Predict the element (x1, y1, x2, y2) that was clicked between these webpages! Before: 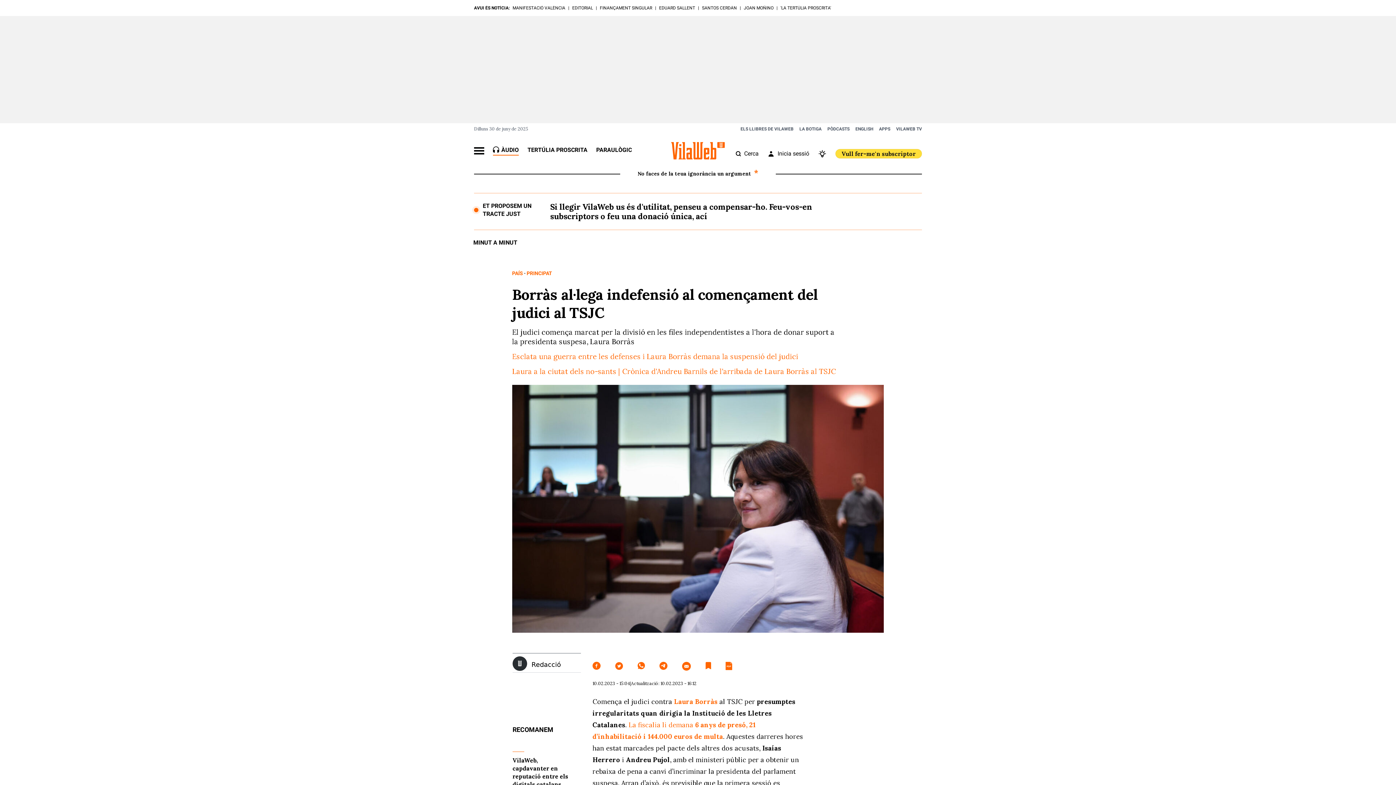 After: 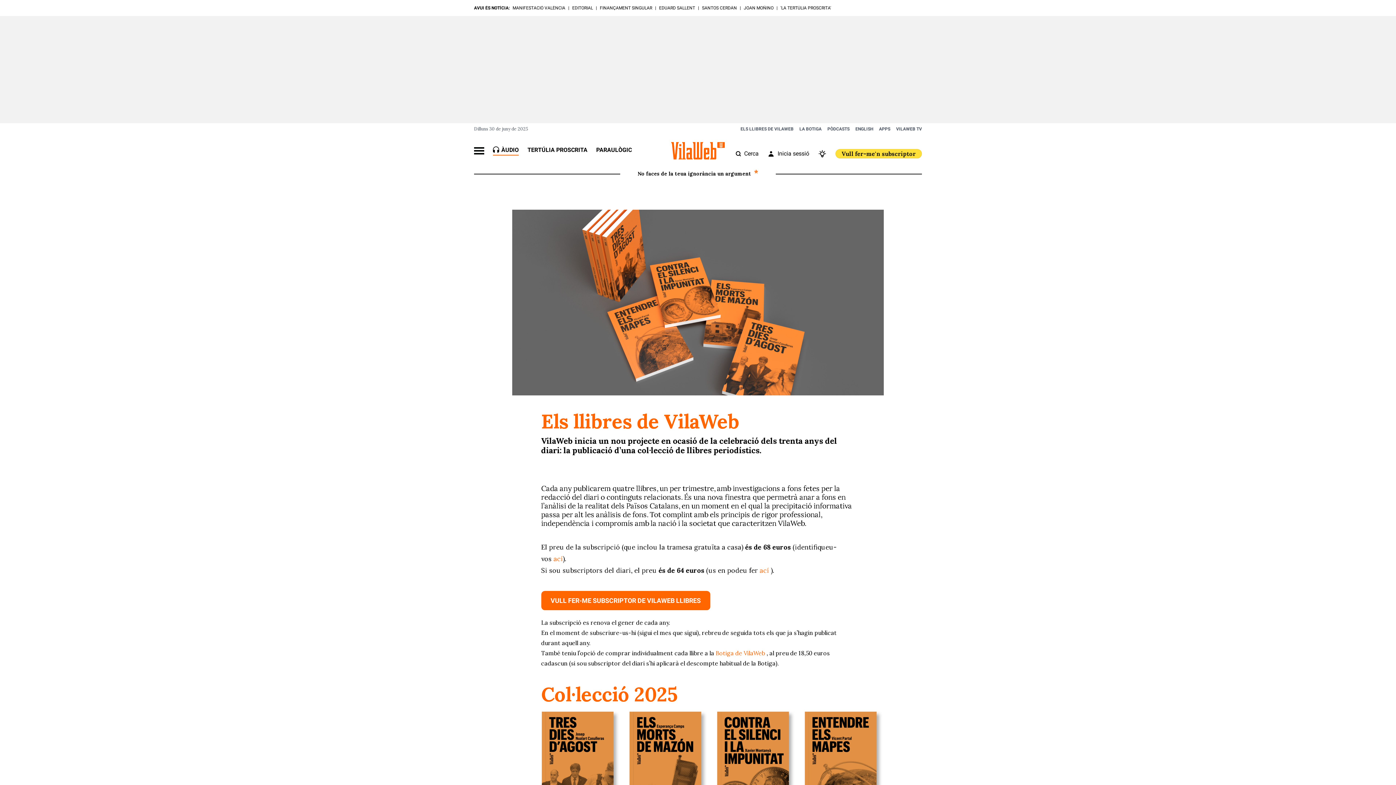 Action: bbox: (740, 126, 793, 131) label: ELS LLIBRES DE VILAWEB